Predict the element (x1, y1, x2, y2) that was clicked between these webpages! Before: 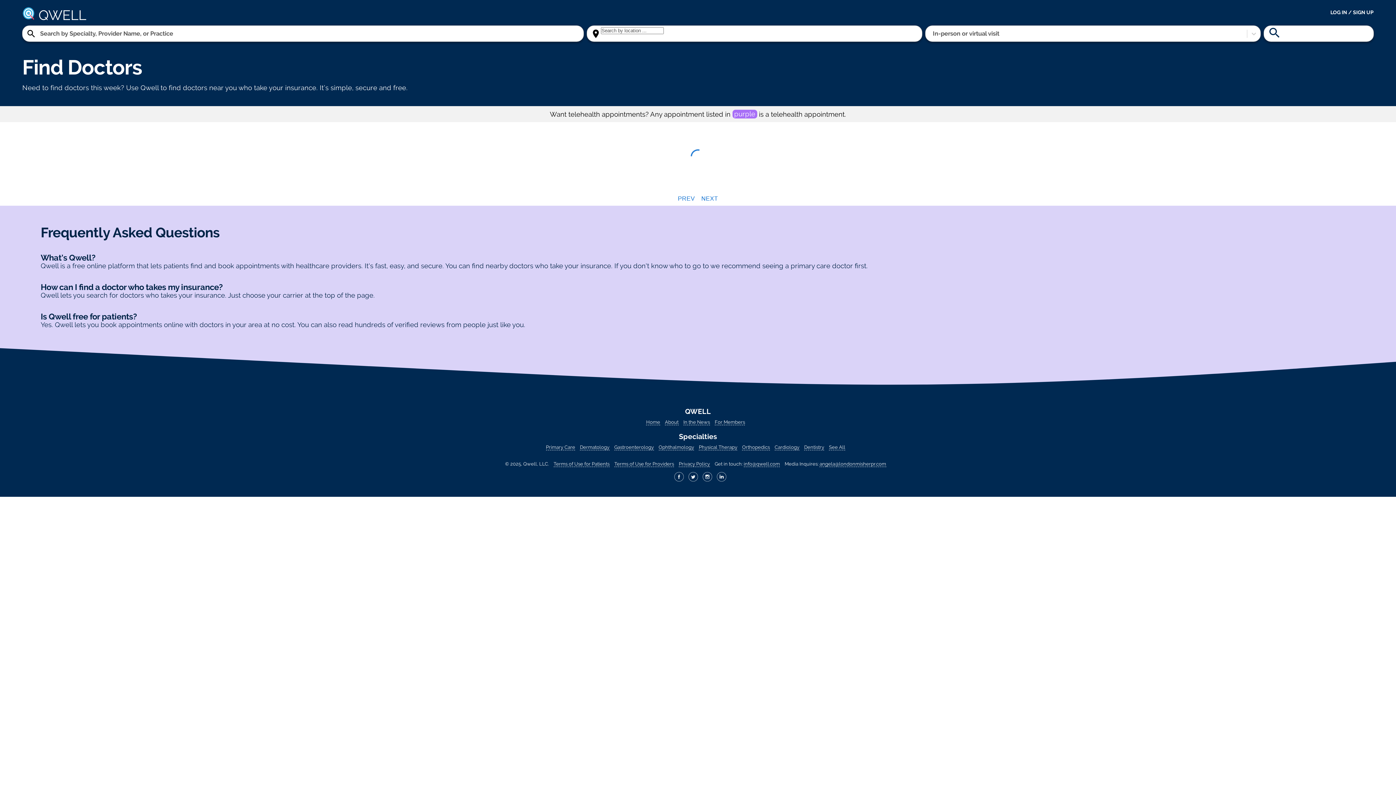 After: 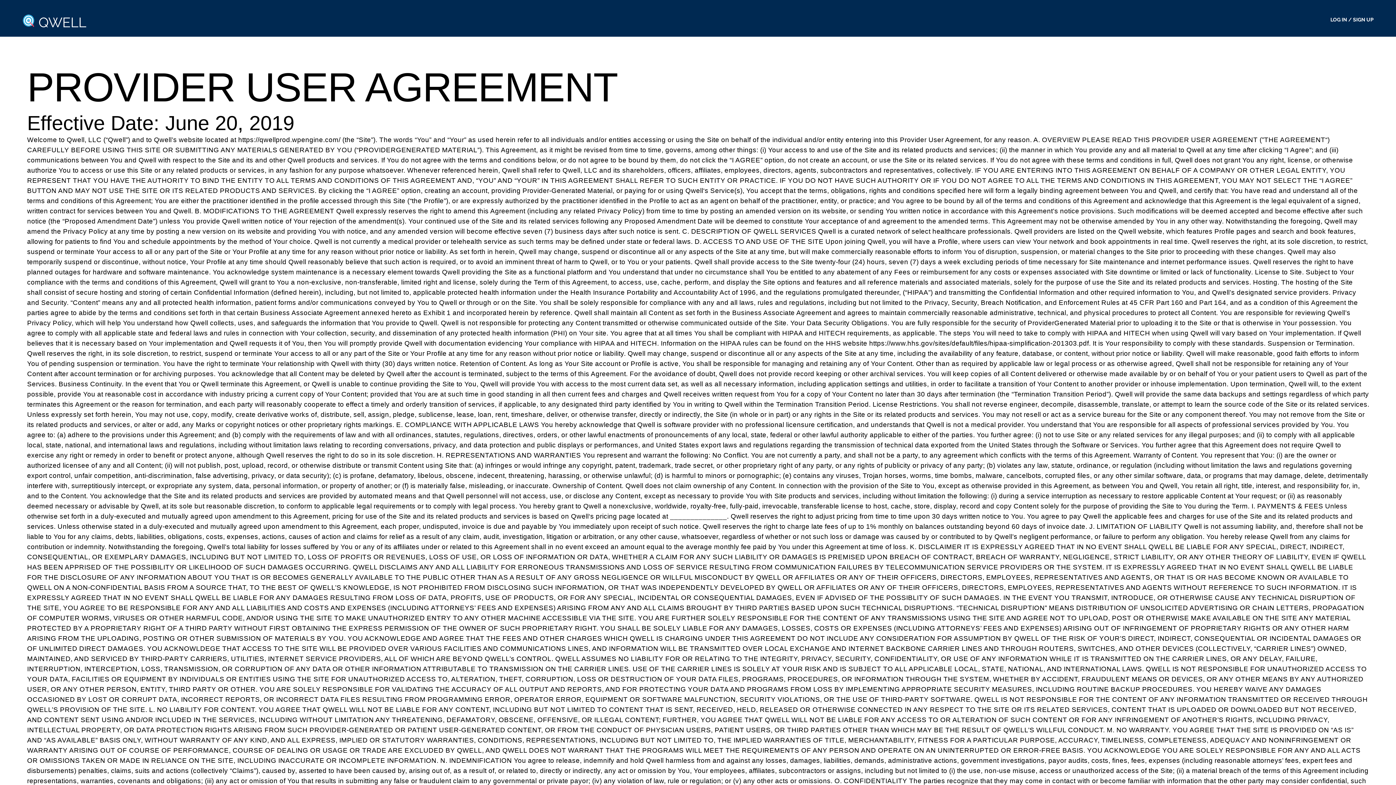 Action: label: Terms of Use for Providers bbox: (614, 461, 674, 467)